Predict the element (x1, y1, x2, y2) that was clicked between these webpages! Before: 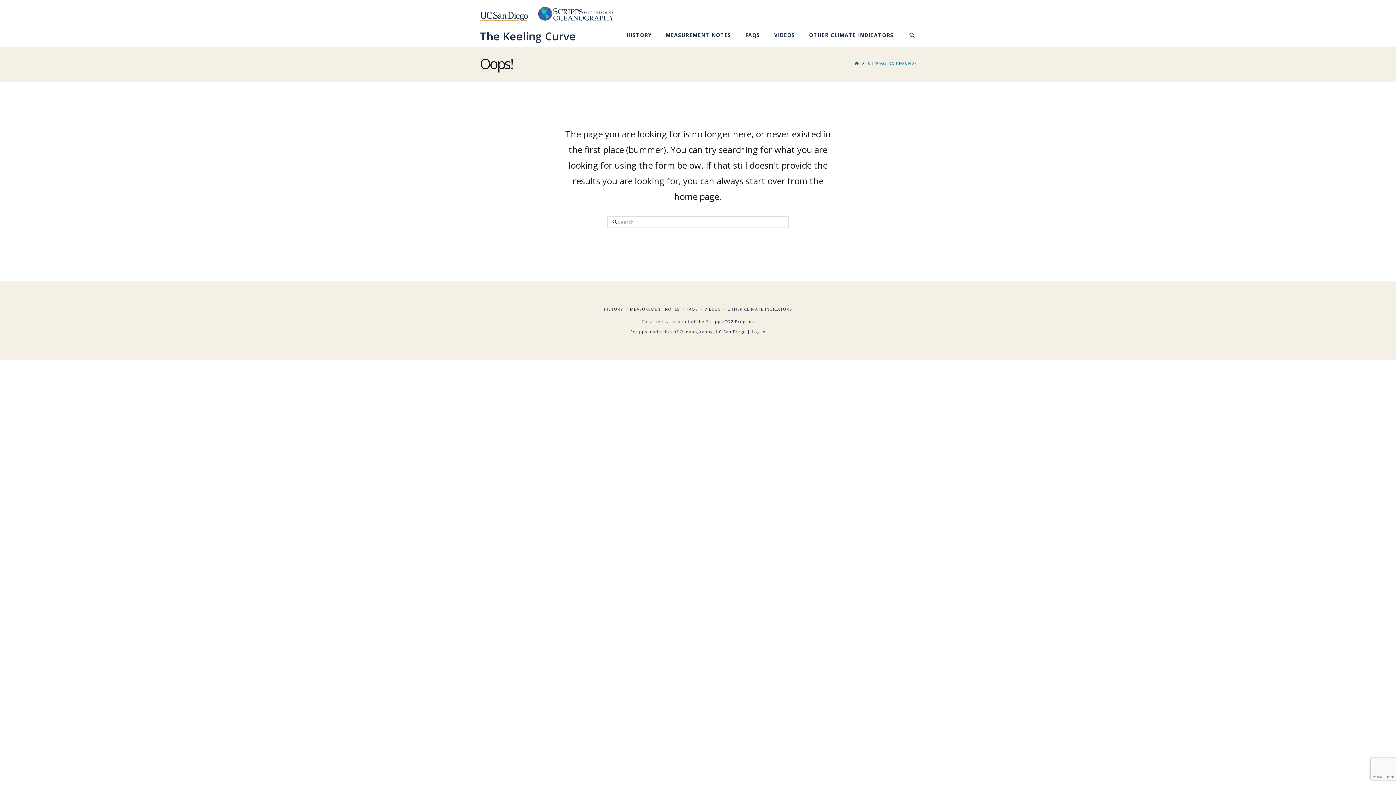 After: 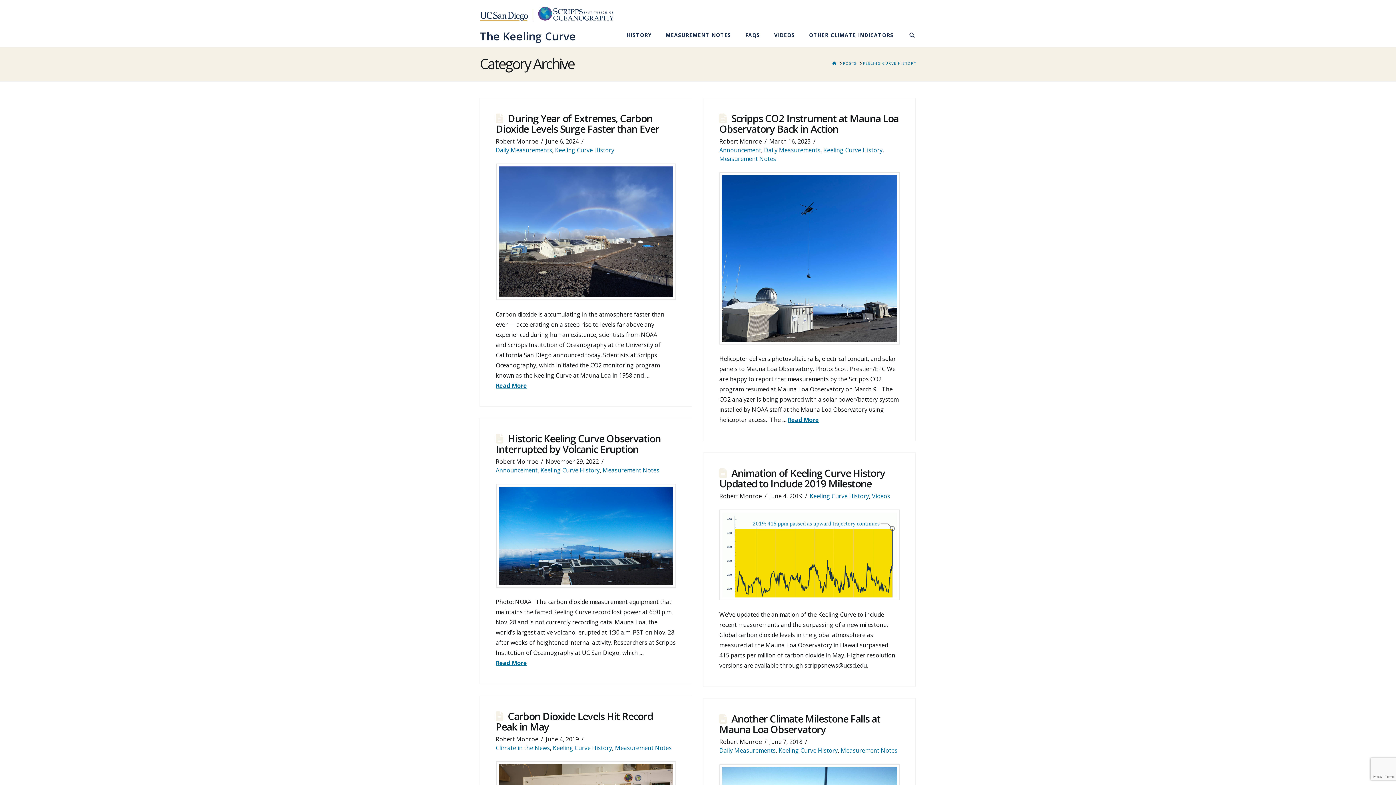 Action: label: HISTORY bbox: (619, 25, 658, 47)